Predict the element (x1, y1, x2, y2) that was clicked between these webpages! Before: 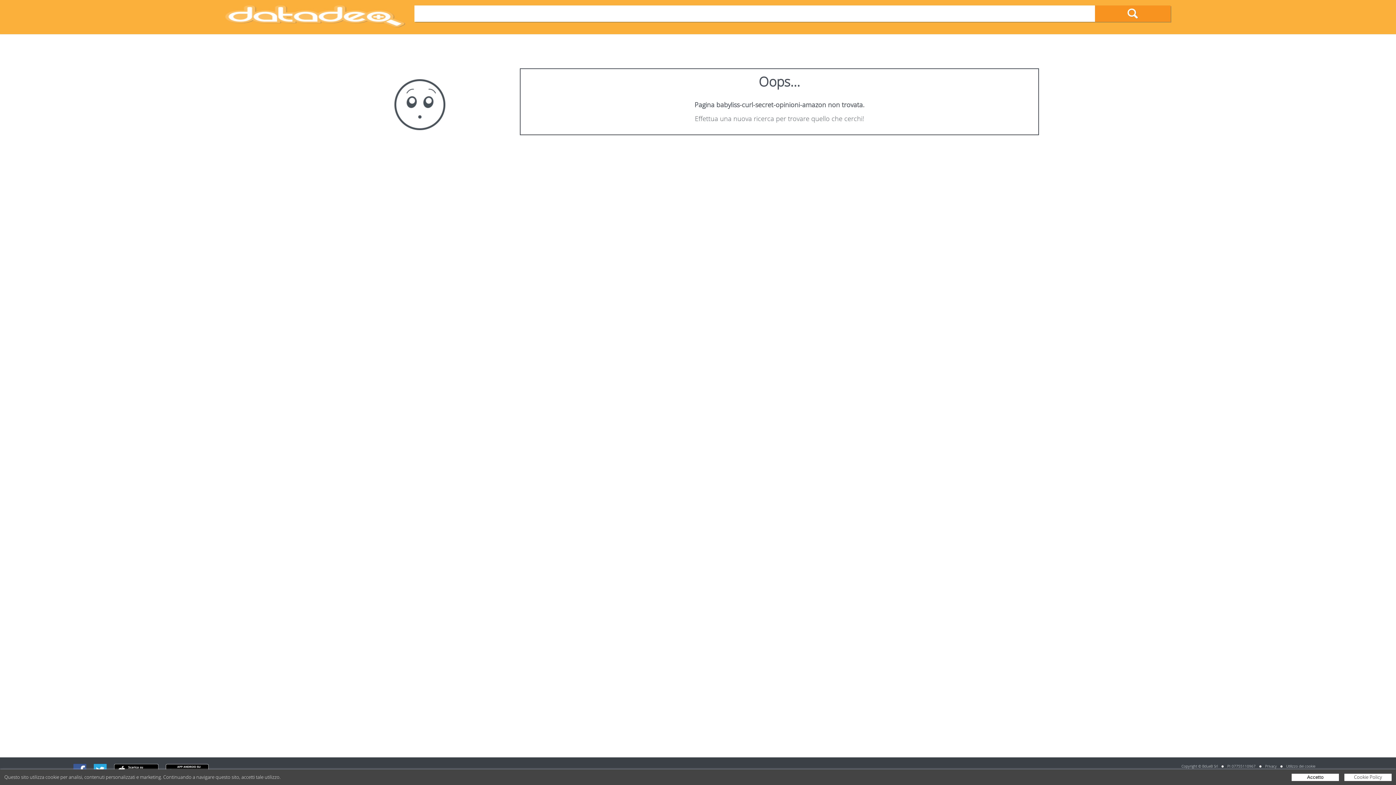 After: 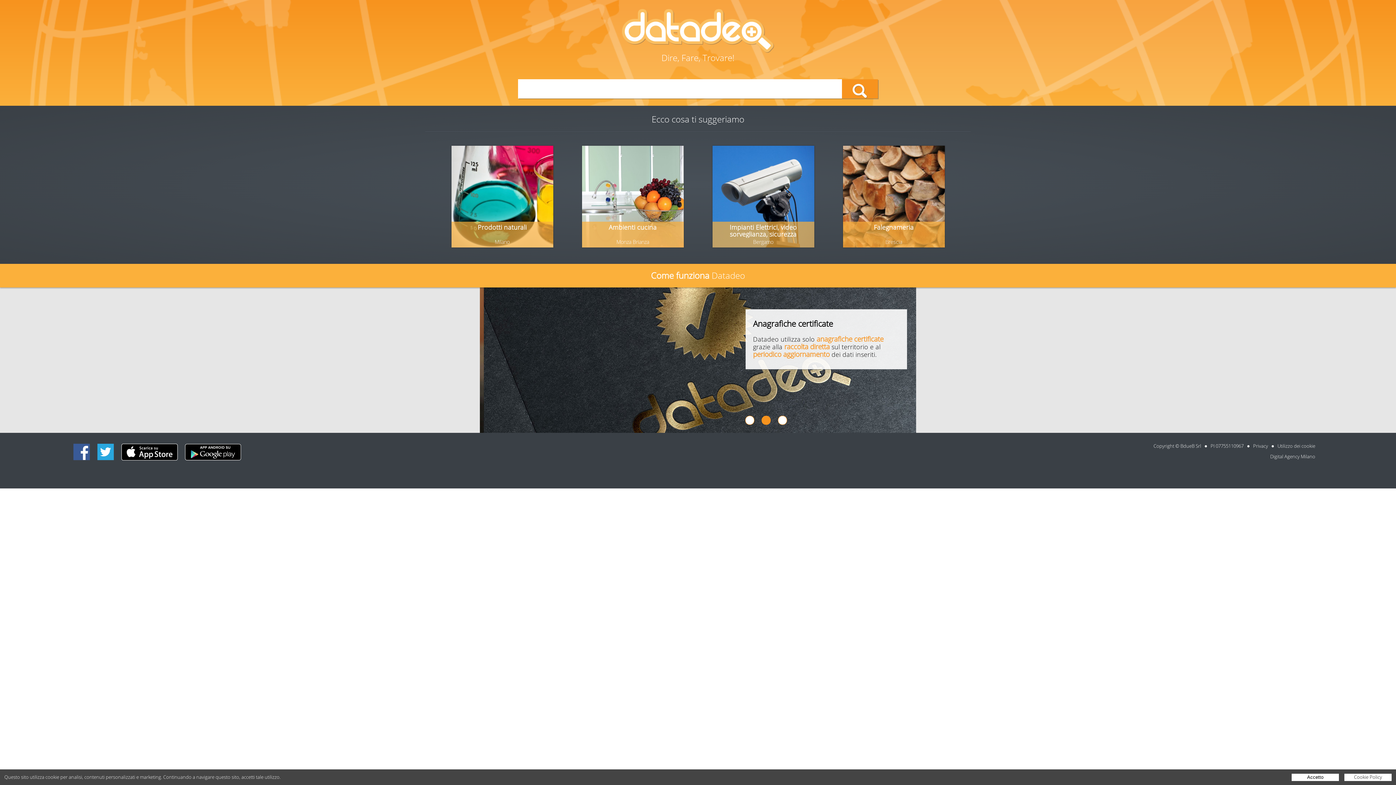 Action: bbox: (225, 5, 405, 28)